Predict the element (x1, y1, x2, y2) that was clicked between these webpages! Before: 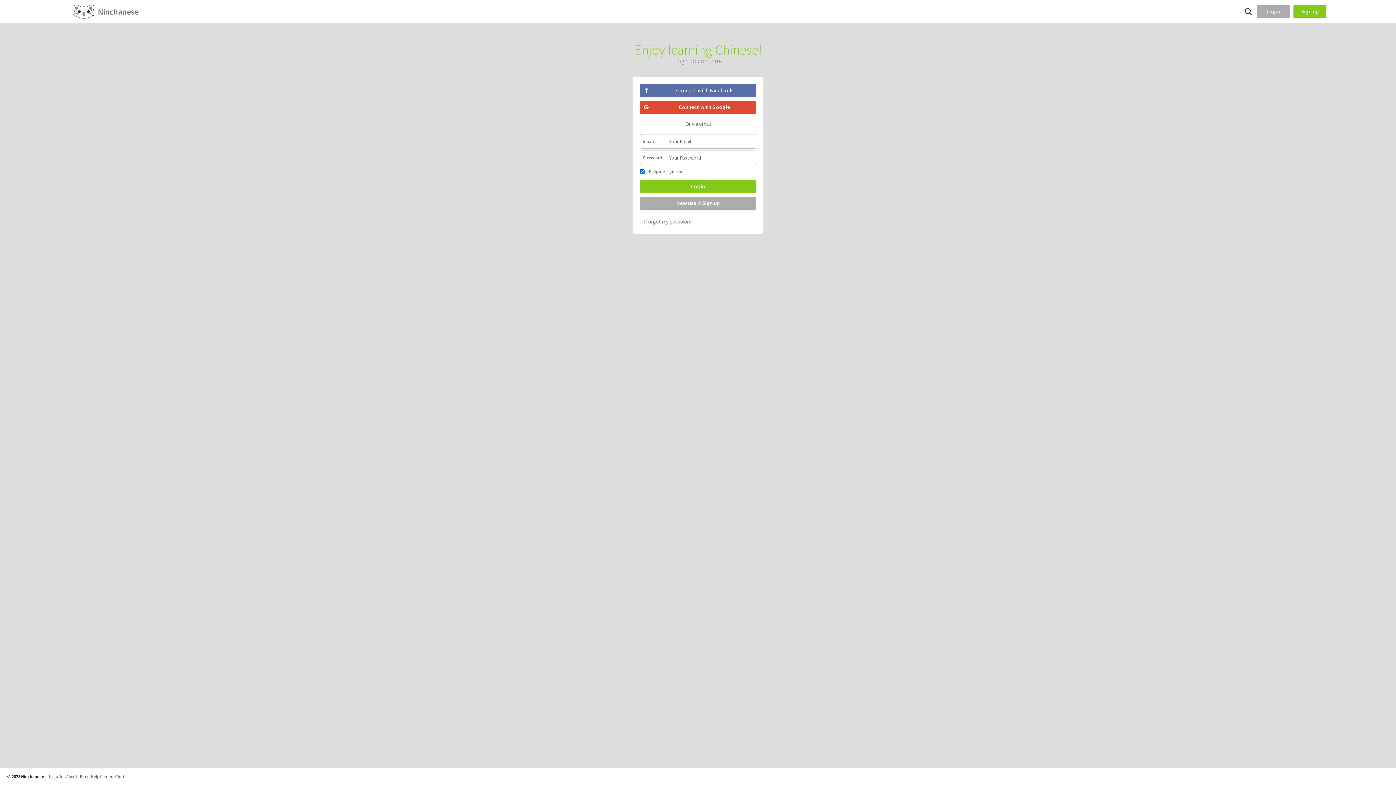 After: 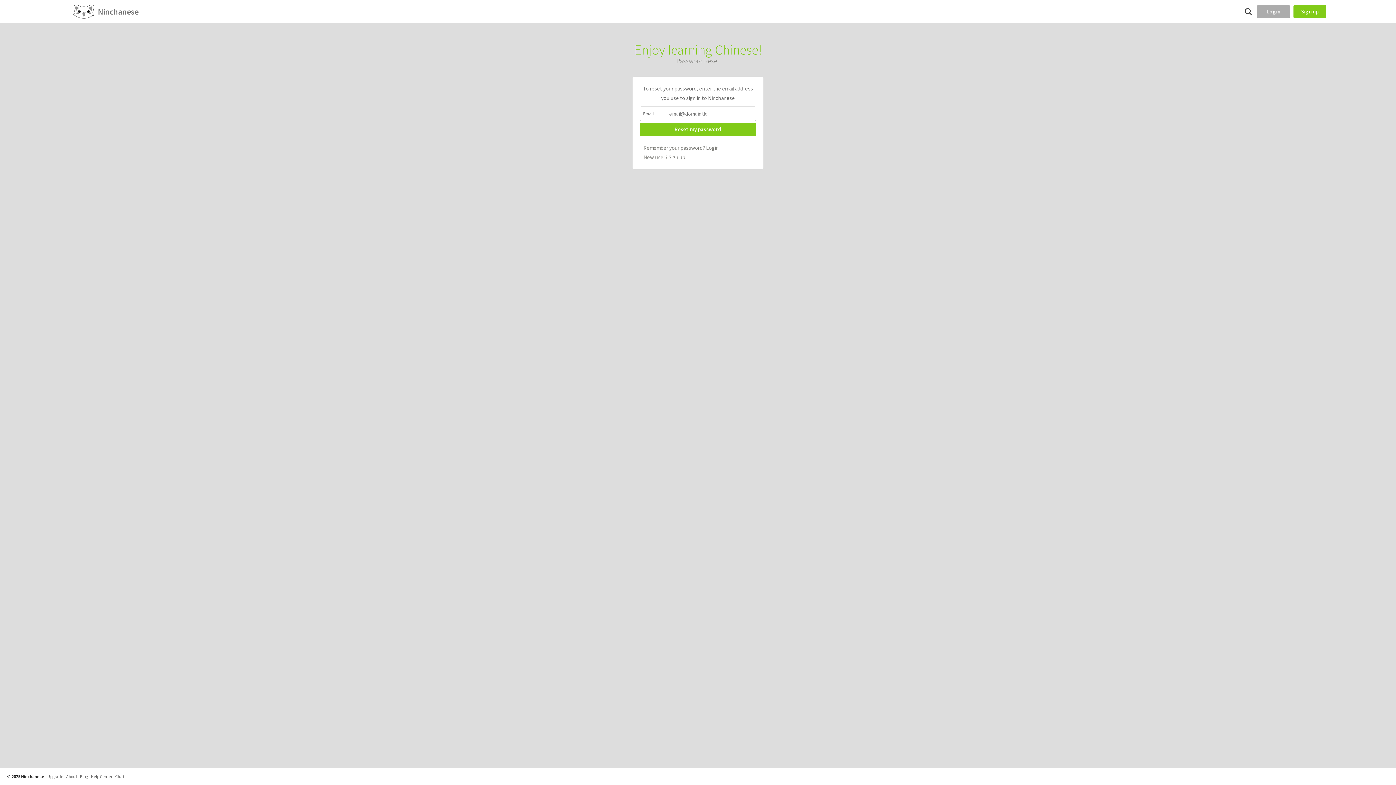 Action: label: I forgot my password bbox: (643, 218, 692, 225)